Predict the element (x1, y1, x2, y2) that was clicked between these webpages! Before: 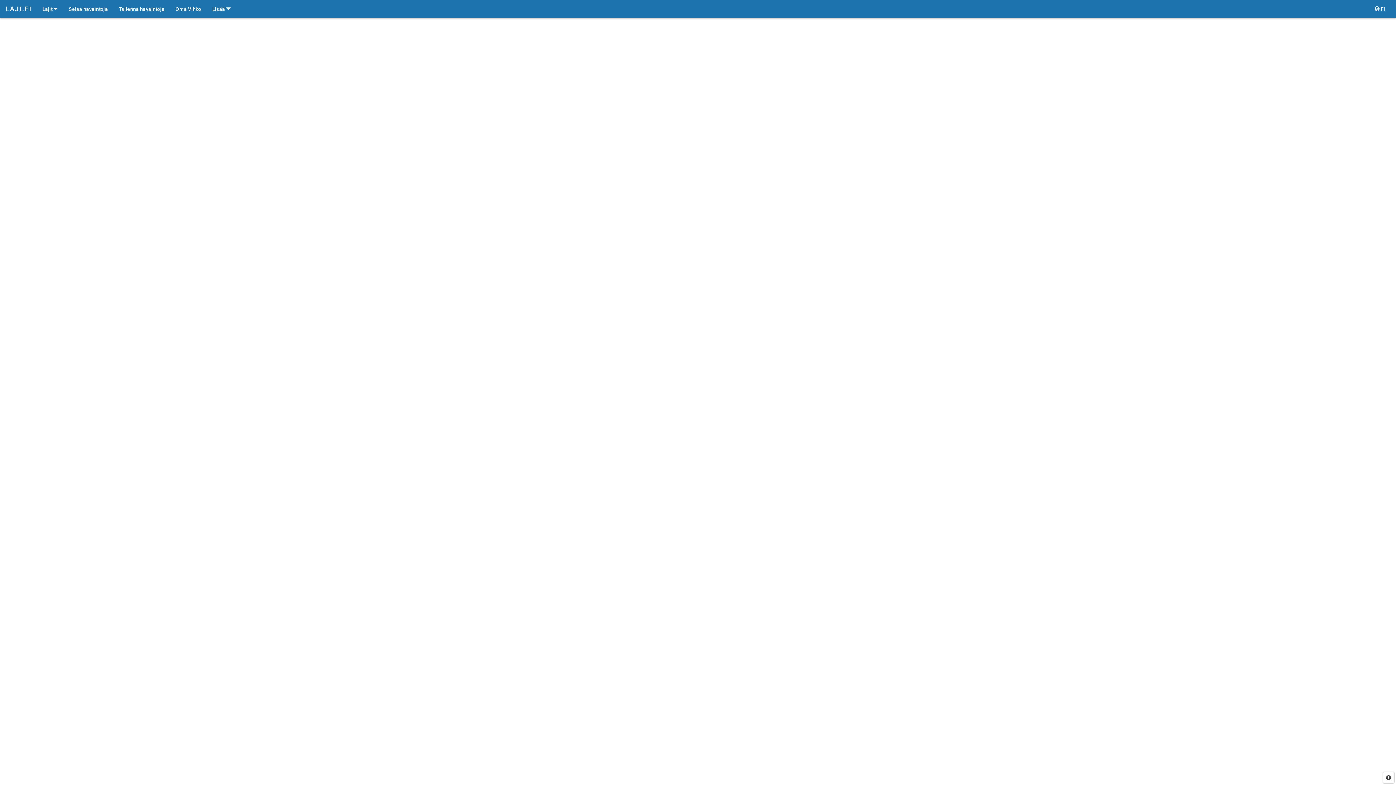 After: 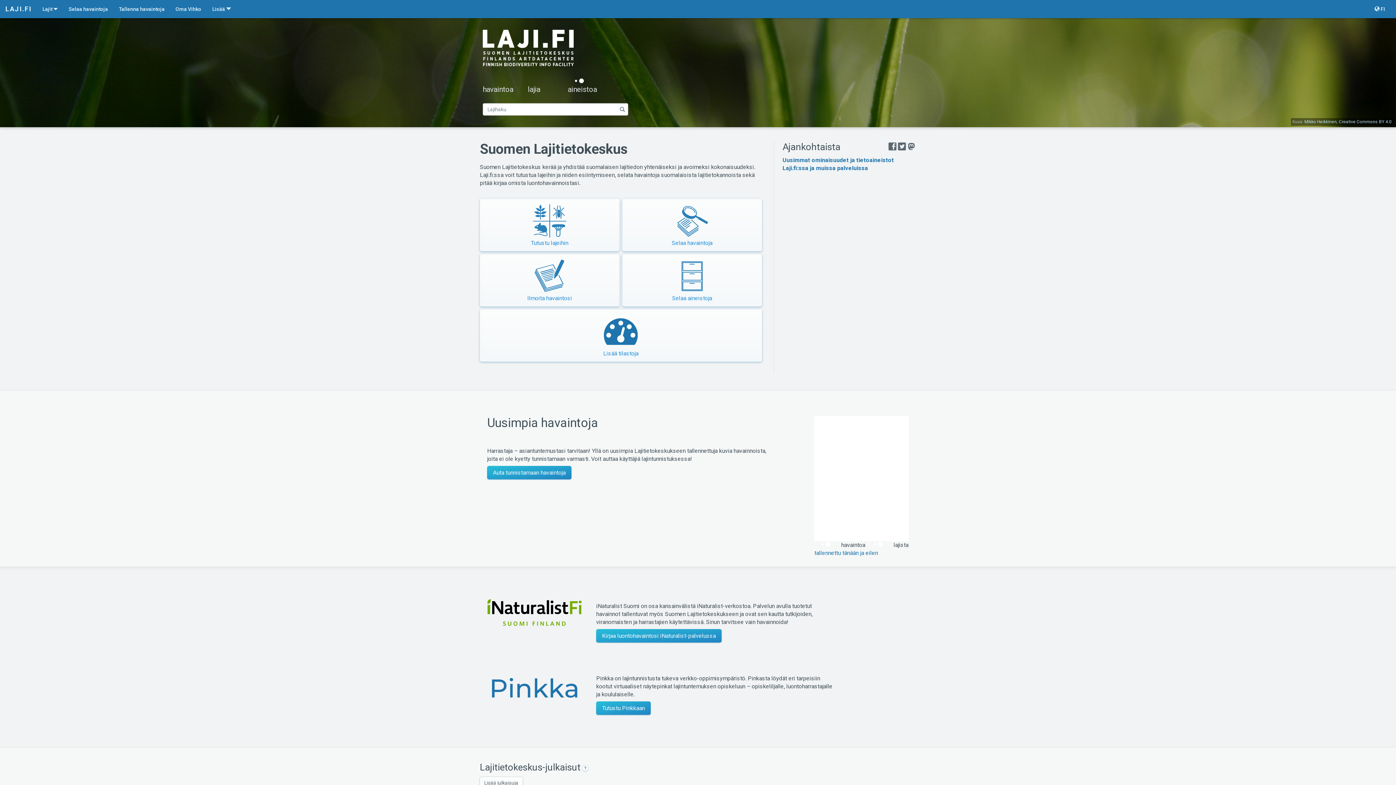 Action: label: LAJI.FI bbox: (0, 0, 37, 18)